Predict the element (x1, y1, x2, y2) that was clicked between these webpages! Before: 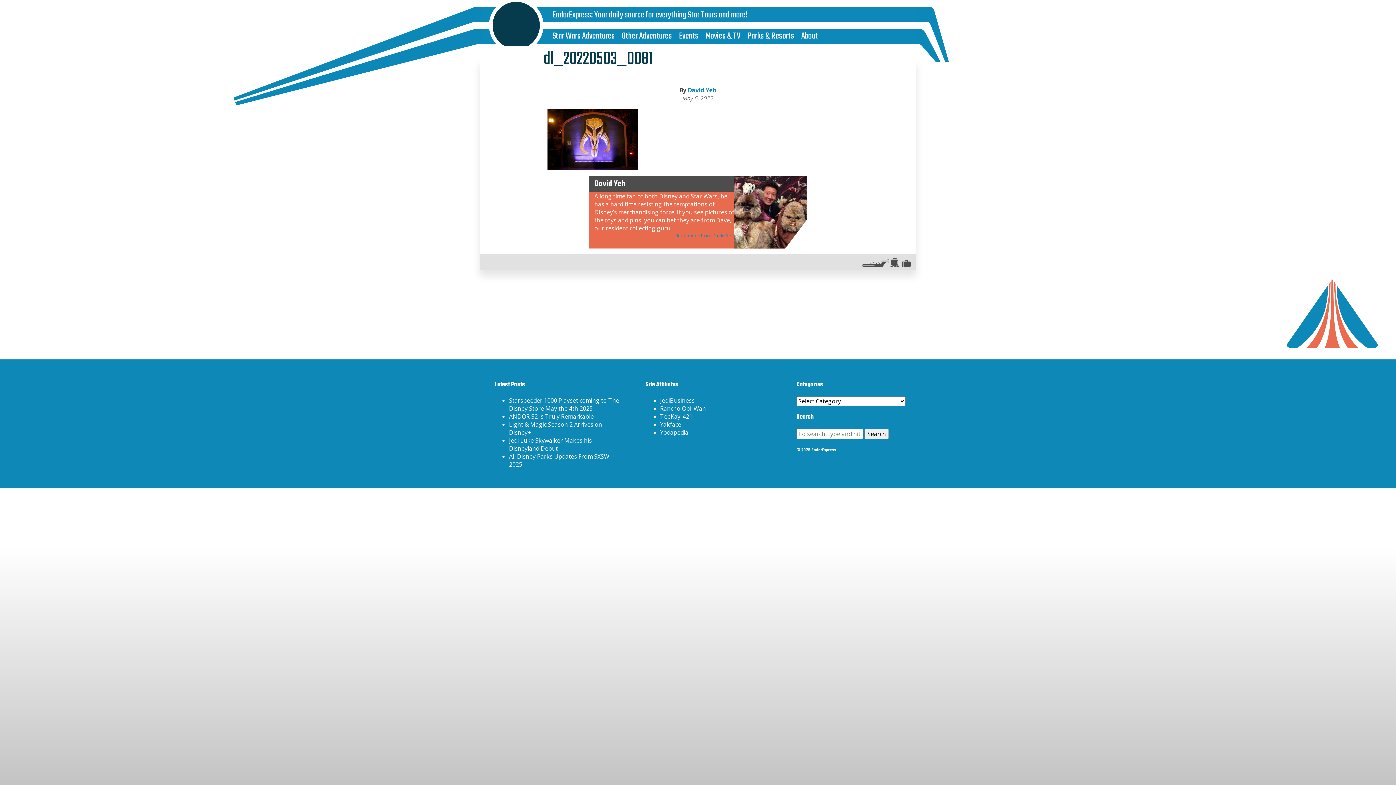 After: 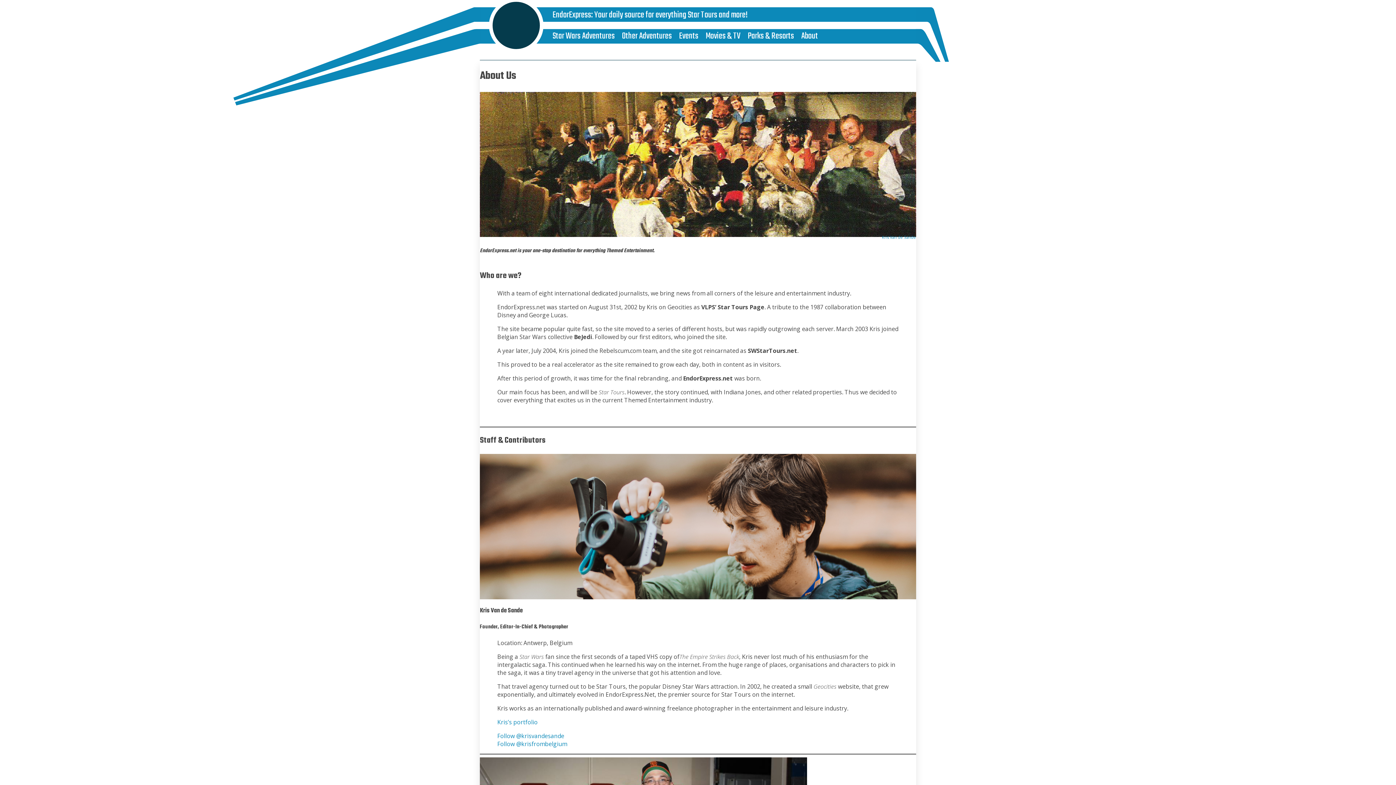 Action: bbox: (797, 29, 821, 43) label: About